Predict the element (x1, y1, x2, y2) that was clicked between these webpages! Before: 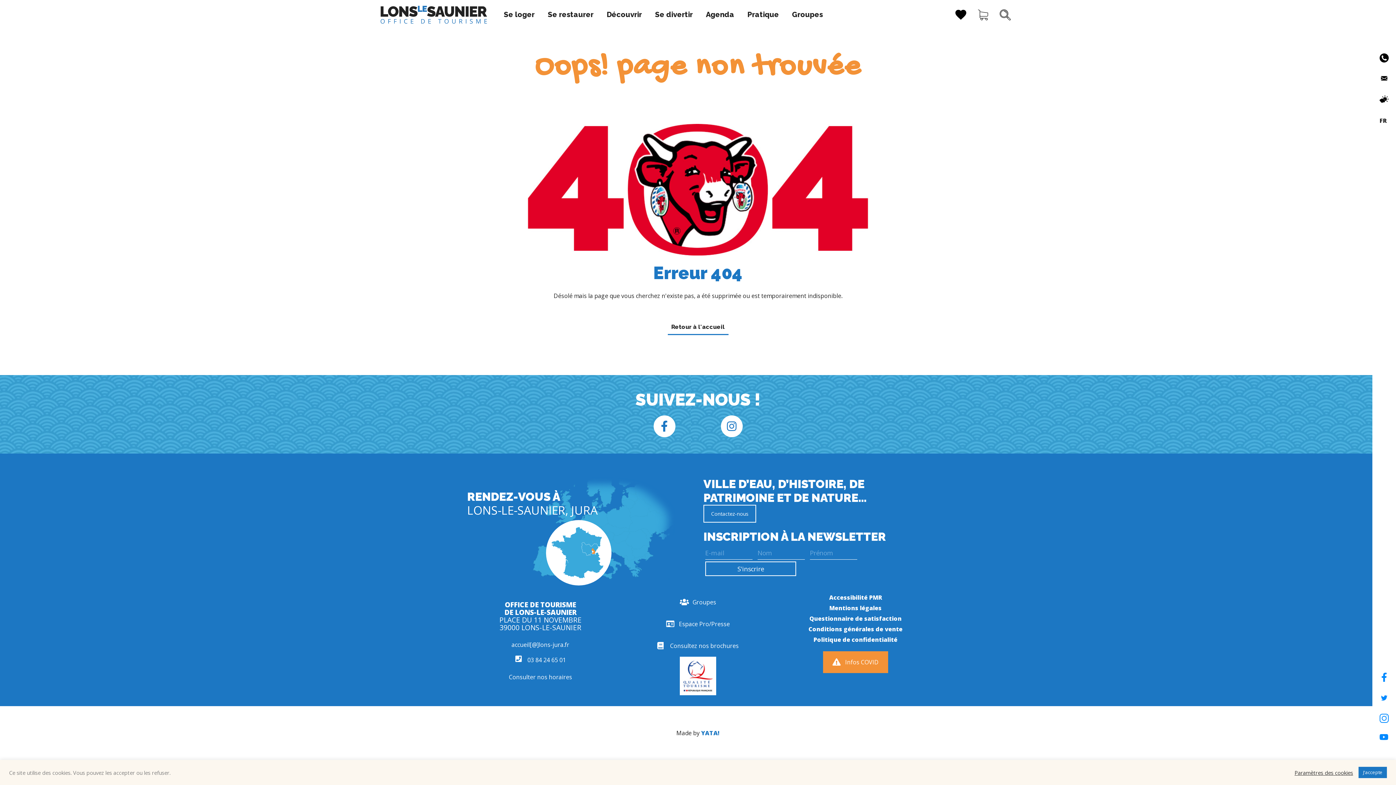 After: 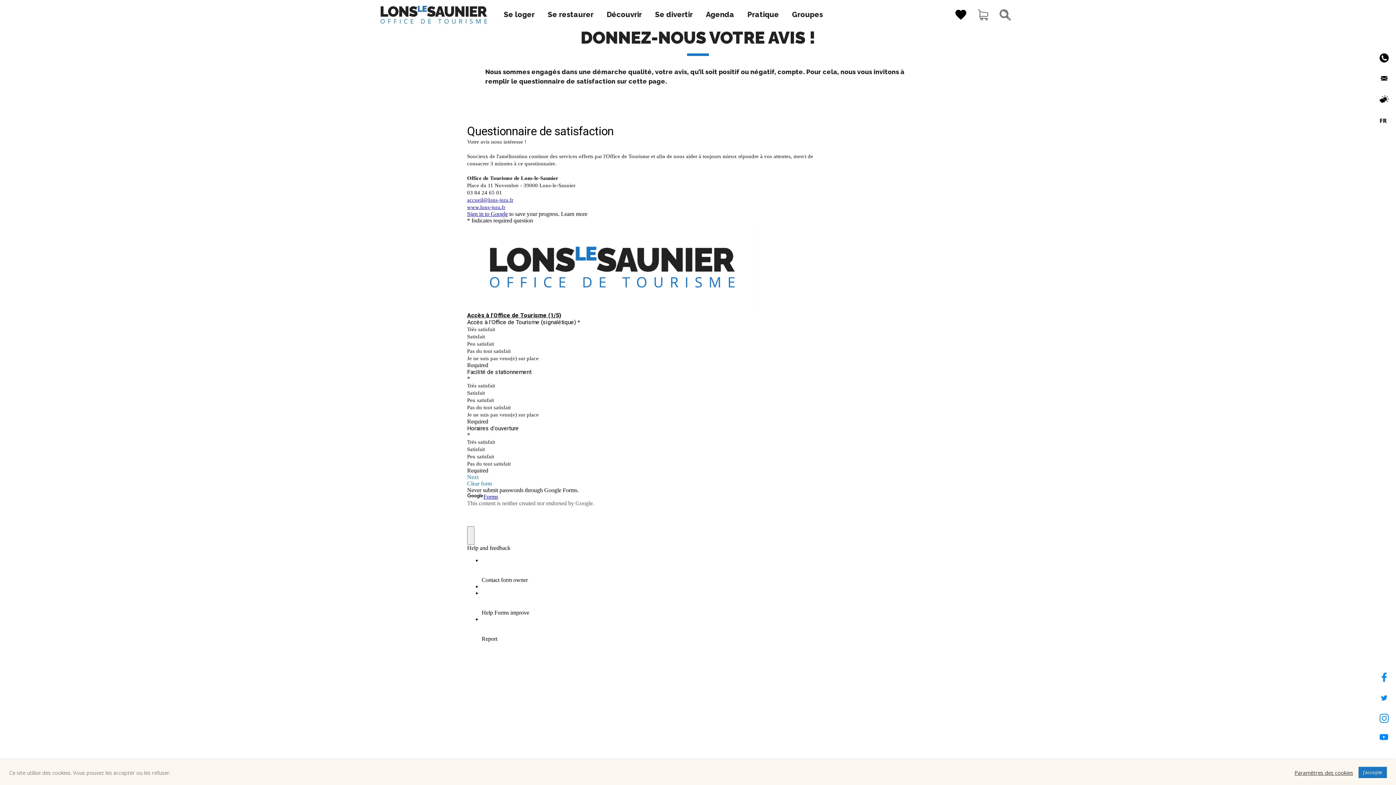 Action: label: Questionnaire de satisfaction bbox: (809, 614, 901, 622)